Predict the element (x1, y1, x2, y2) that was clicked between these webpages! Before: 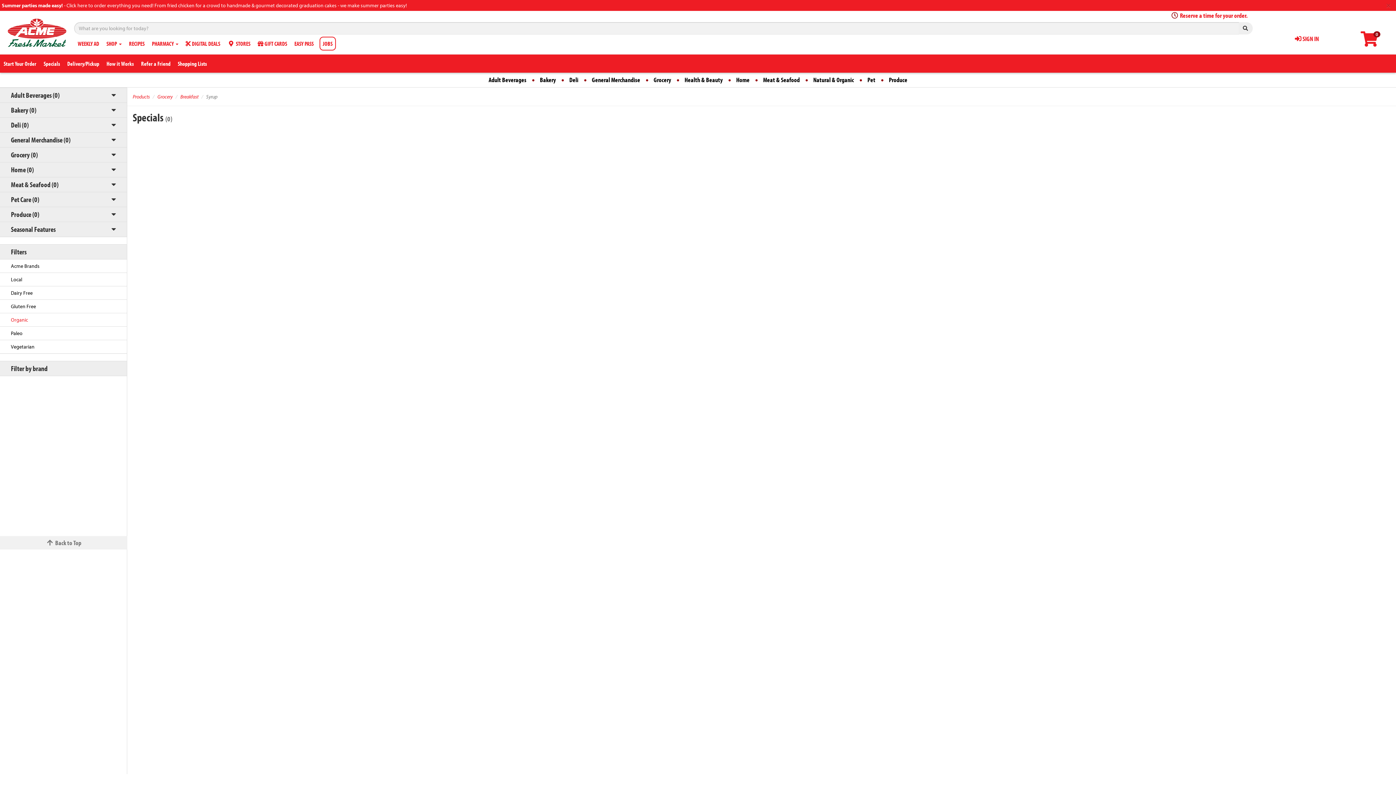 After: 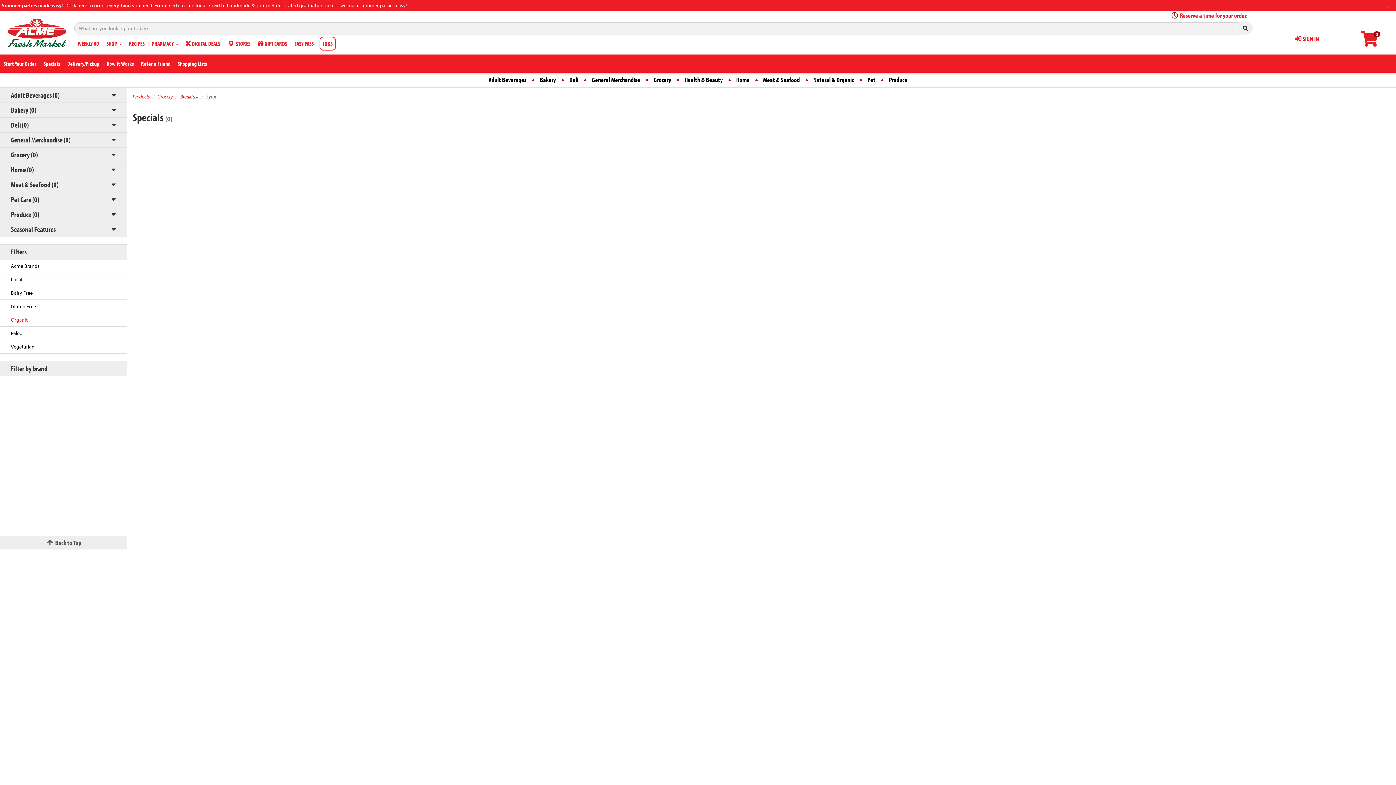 Action: label:  Back to Top bbox: (0, 536, 127, 549)